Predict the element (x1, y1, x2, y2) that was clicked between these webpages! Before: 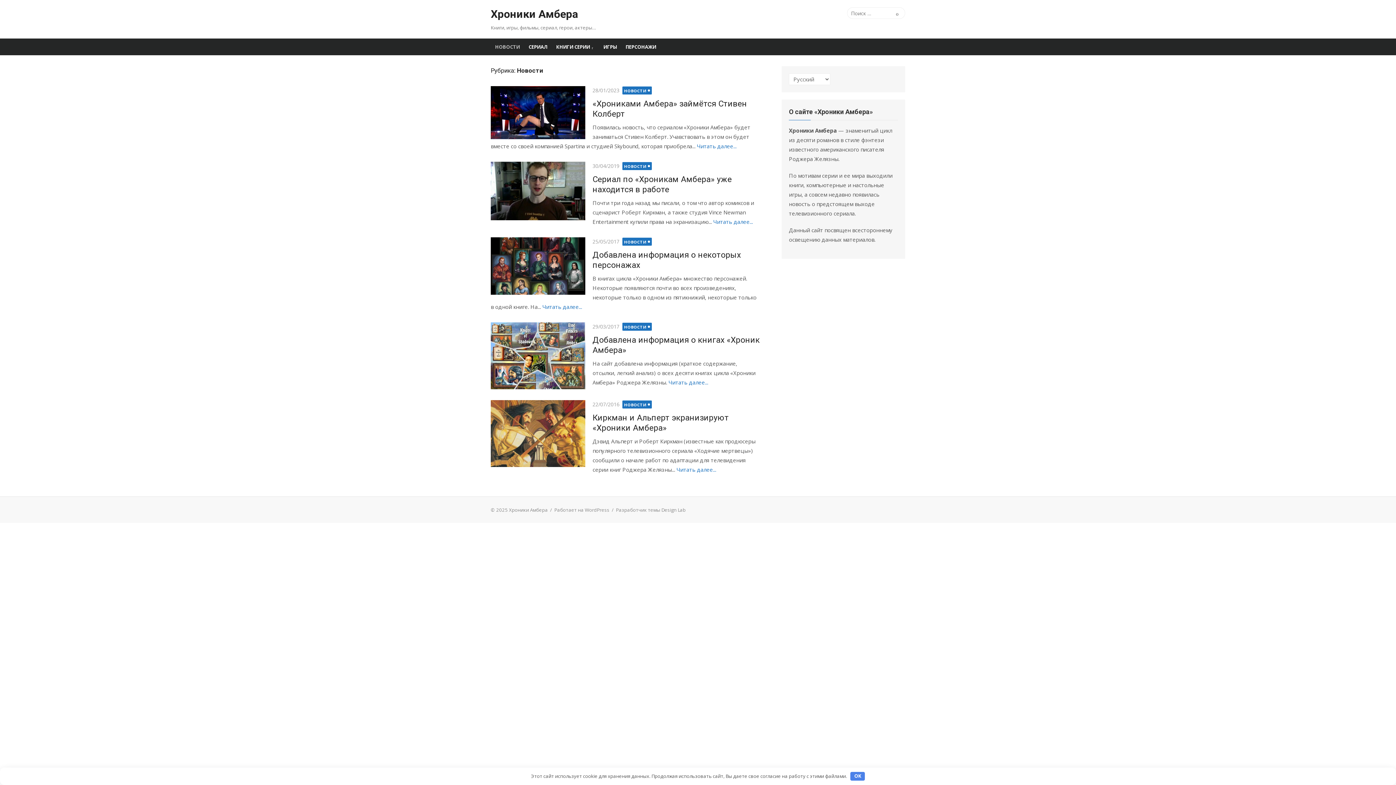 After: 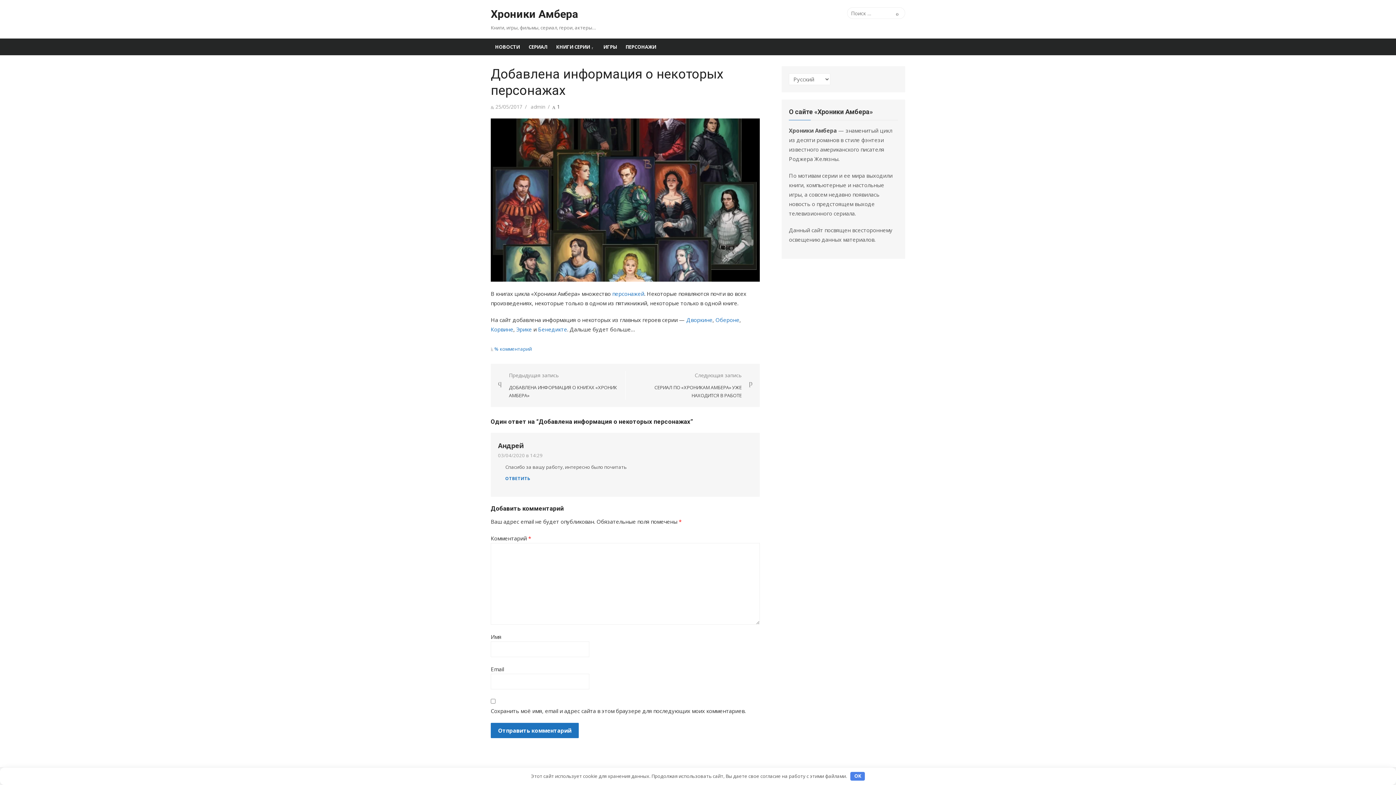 Action: bbox: (490, 237, 585, 294)